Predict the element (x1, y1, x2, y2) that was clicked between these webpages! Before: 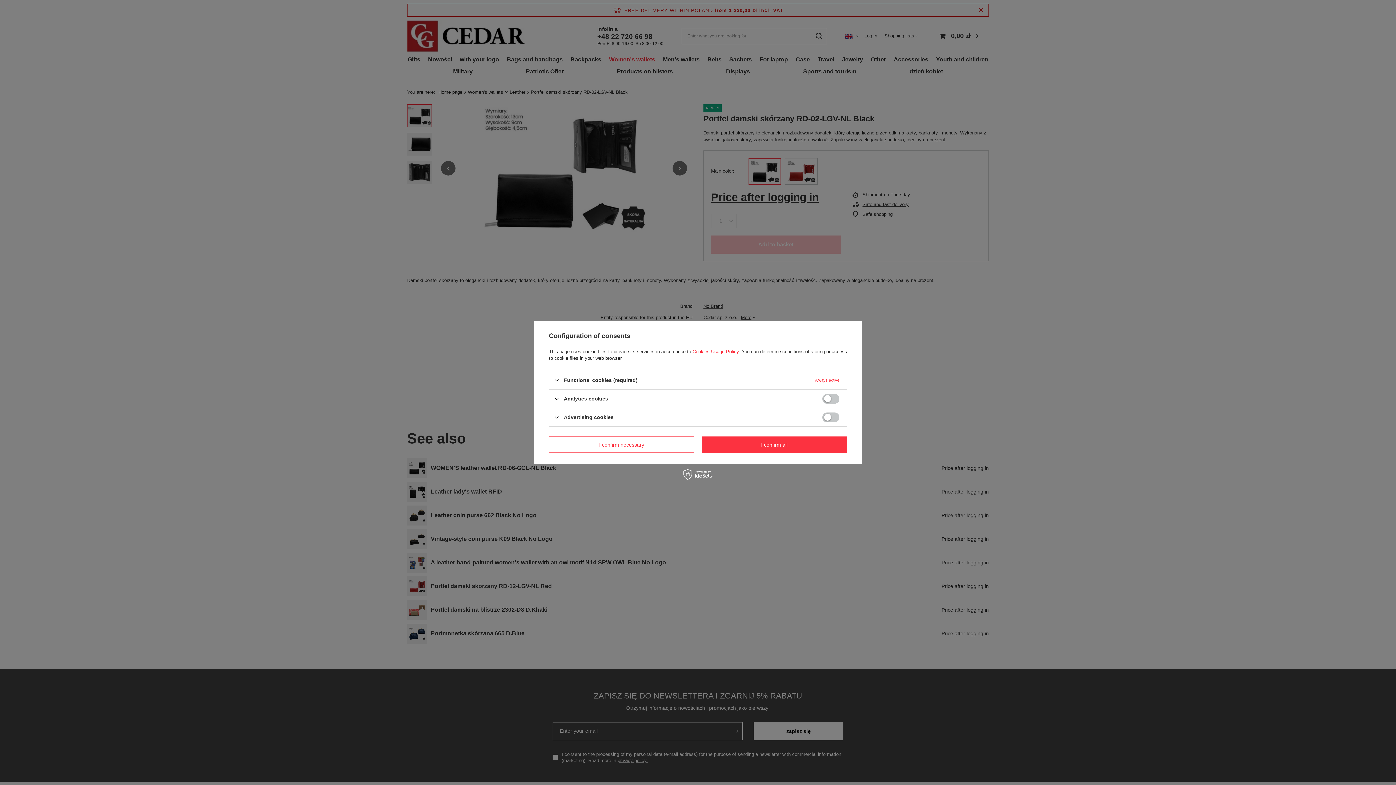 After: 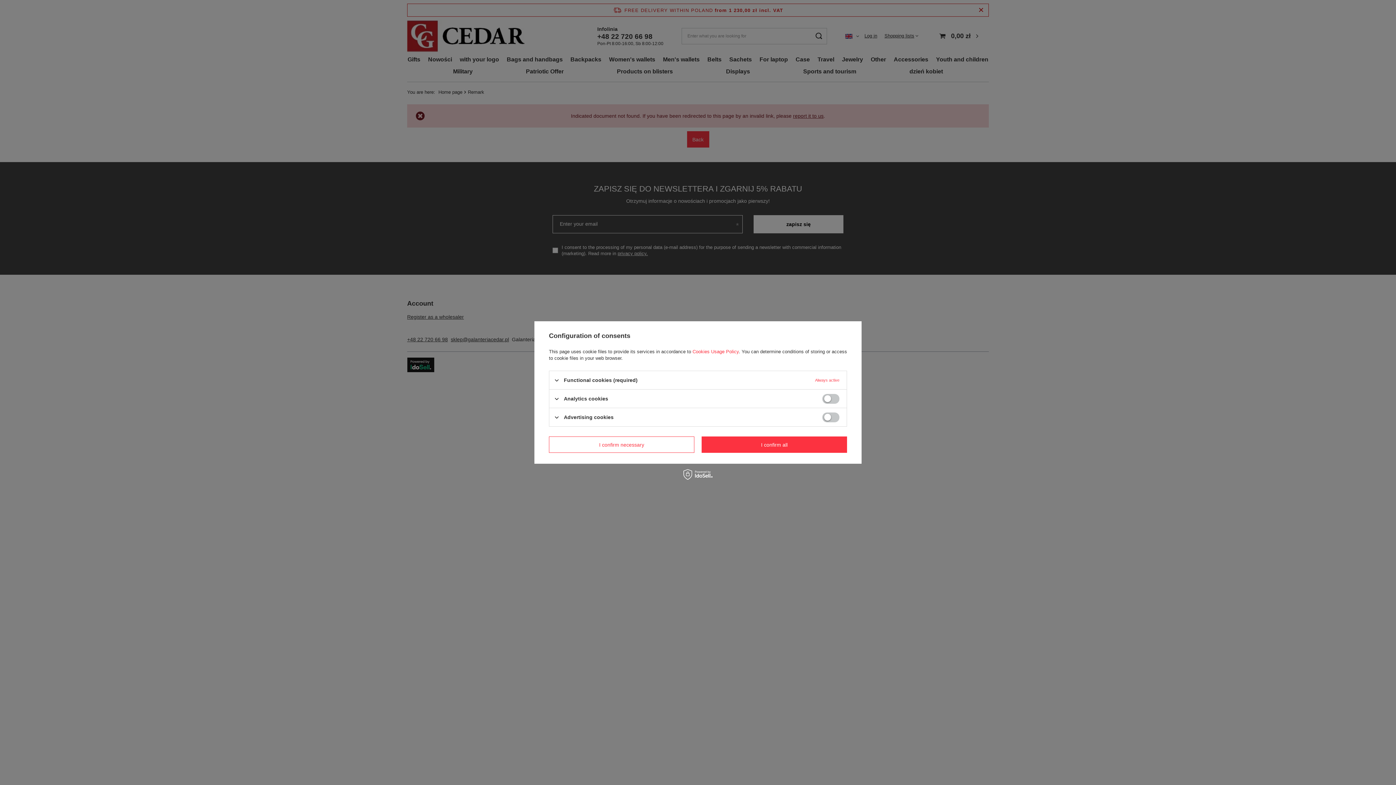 Action: label: Cookies Usage Policy bbox: (692, 349, 738, 354)